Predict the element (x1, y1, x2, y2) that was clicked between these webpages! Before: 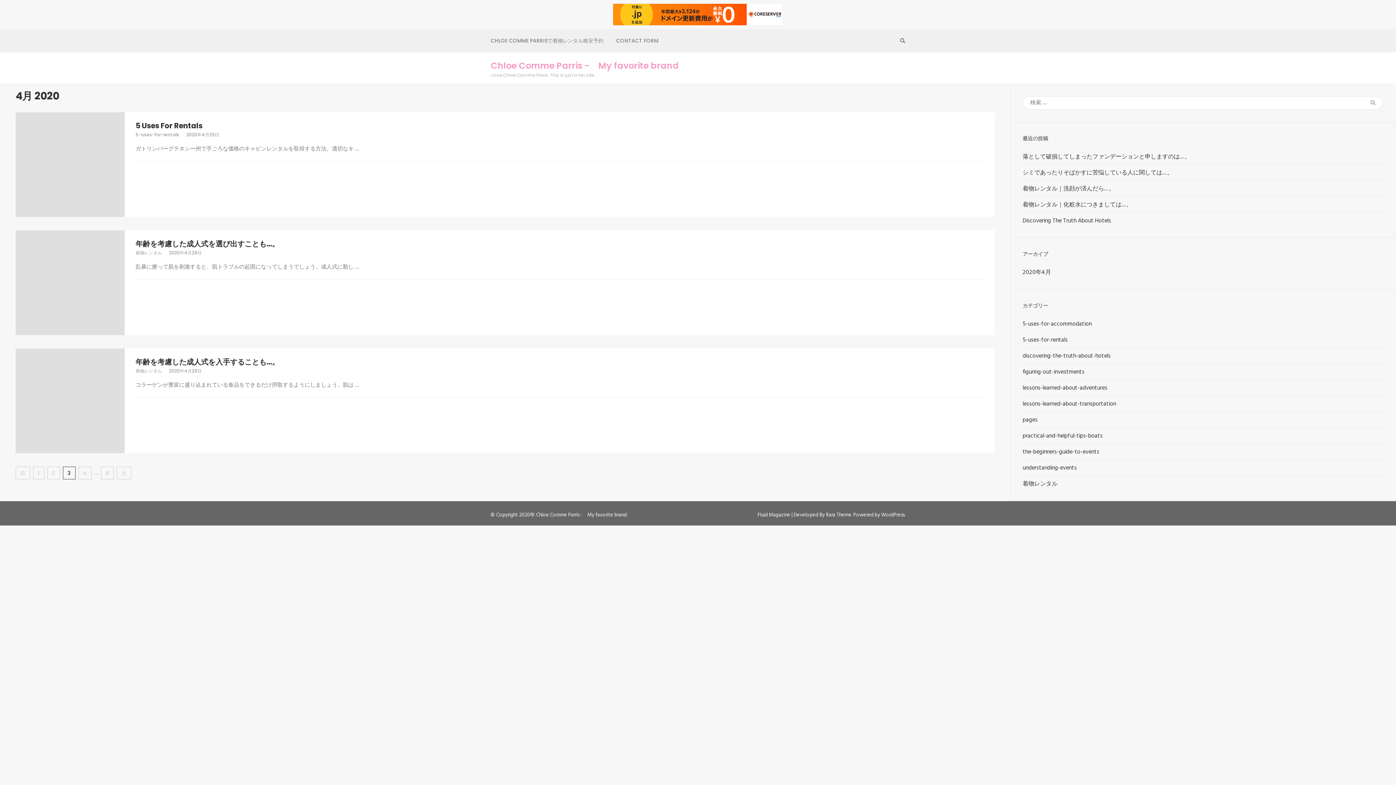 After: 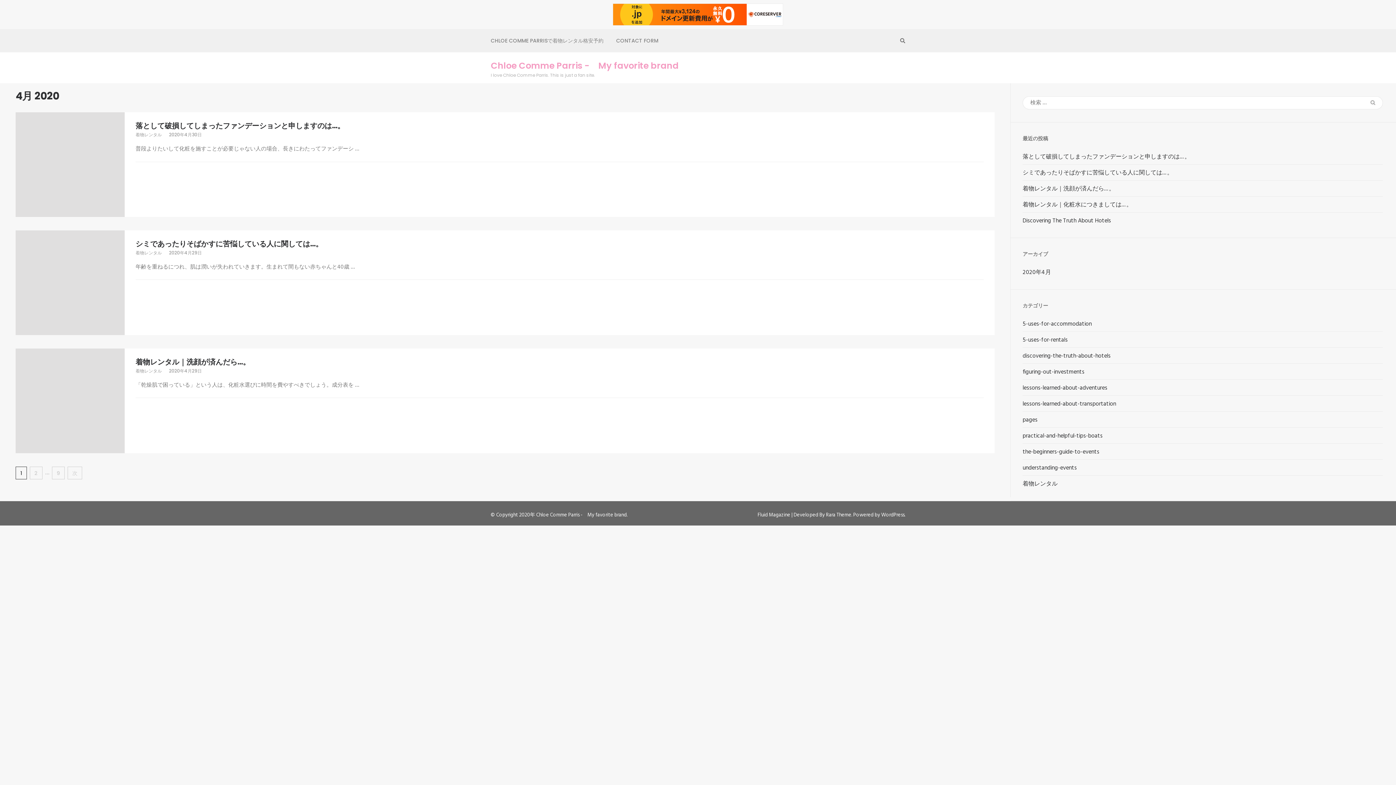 Action: bbox: (33, 466, 44, 479) label: 固定ページ
1